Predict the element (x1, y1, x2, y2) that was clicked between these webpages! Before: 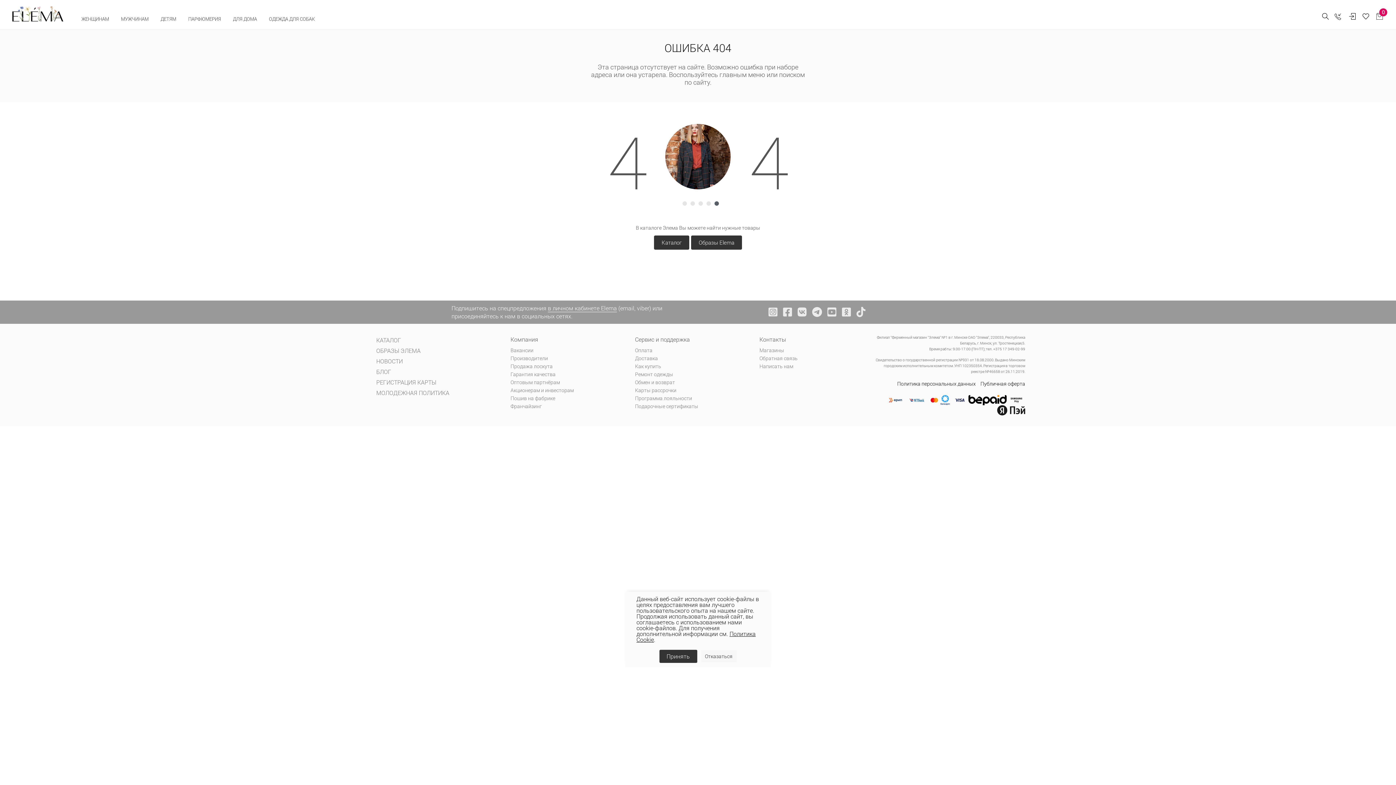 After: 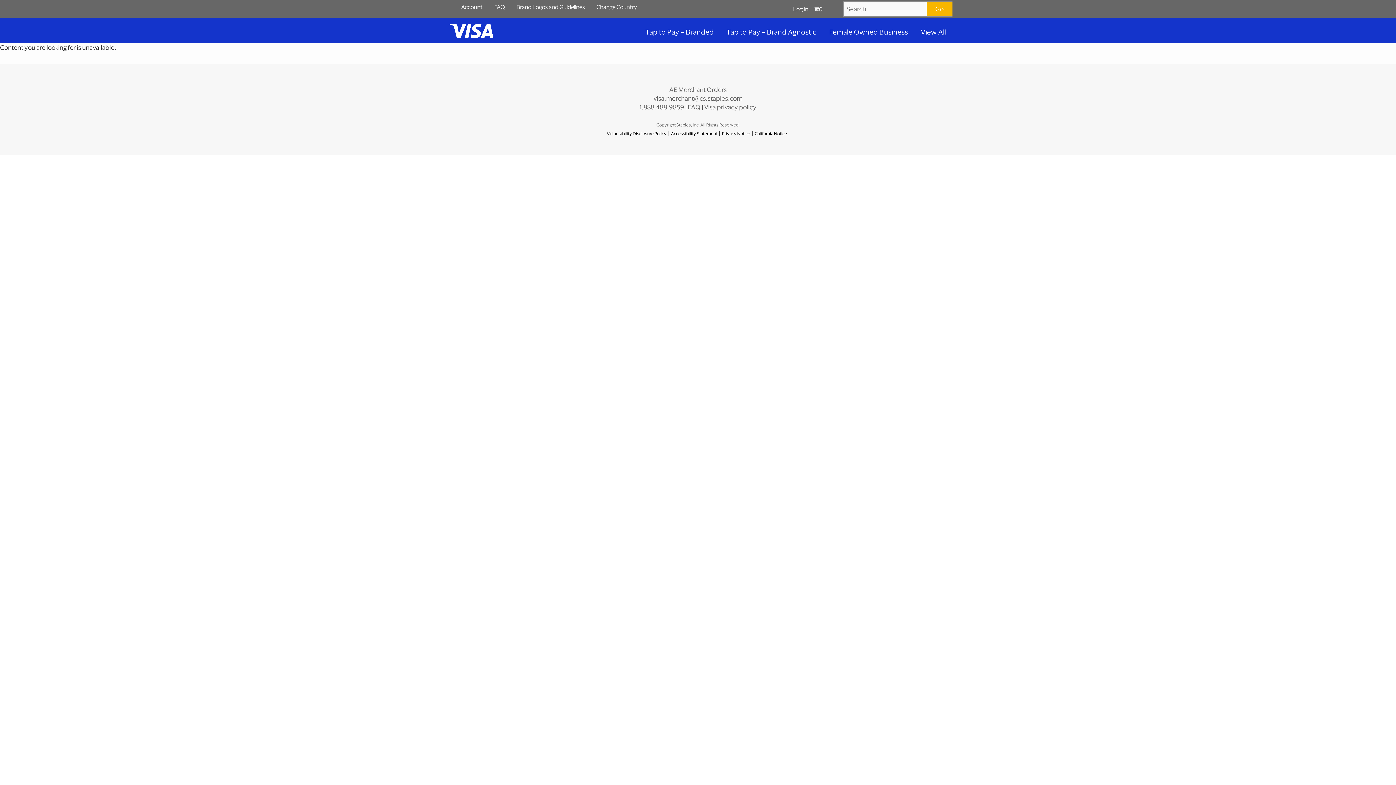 Action: bbox: (940, 396, 950, 403)